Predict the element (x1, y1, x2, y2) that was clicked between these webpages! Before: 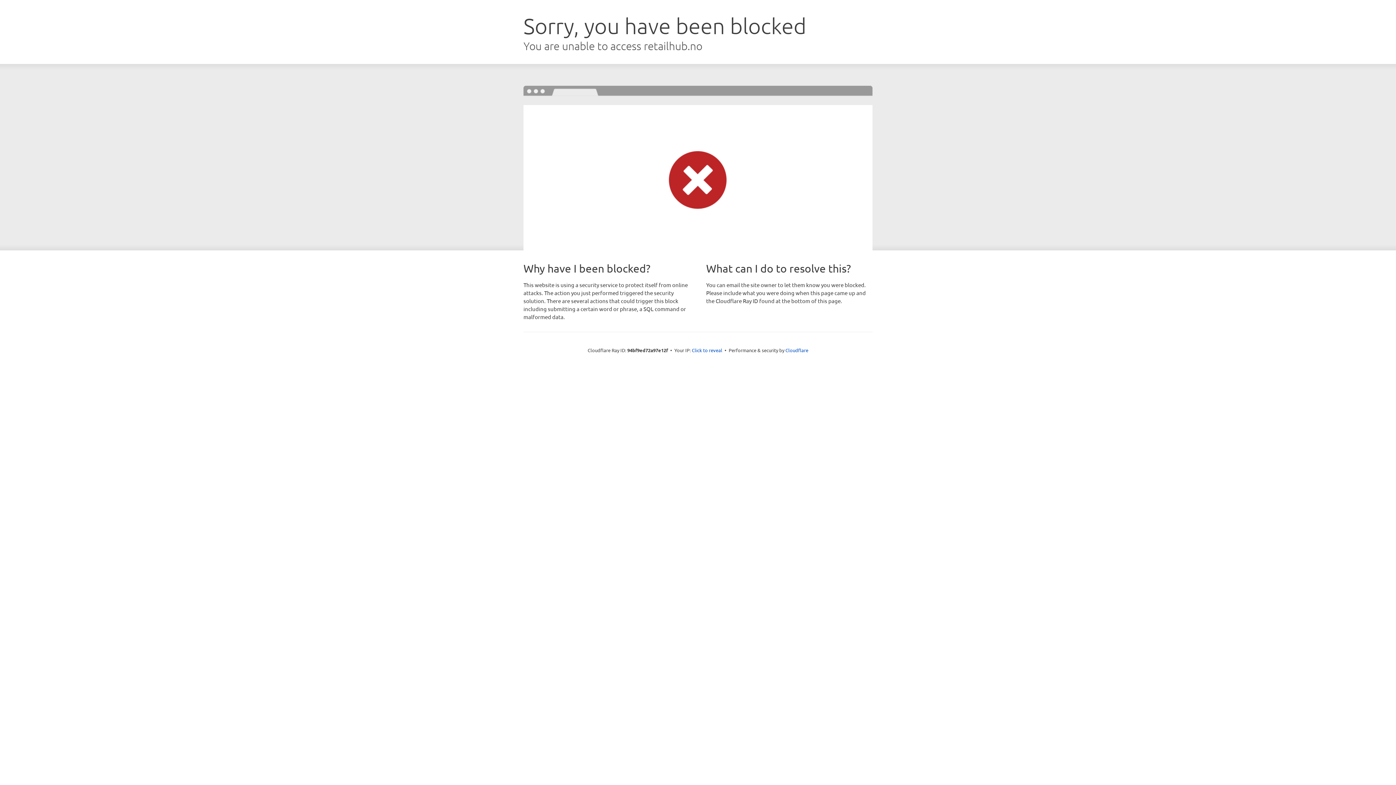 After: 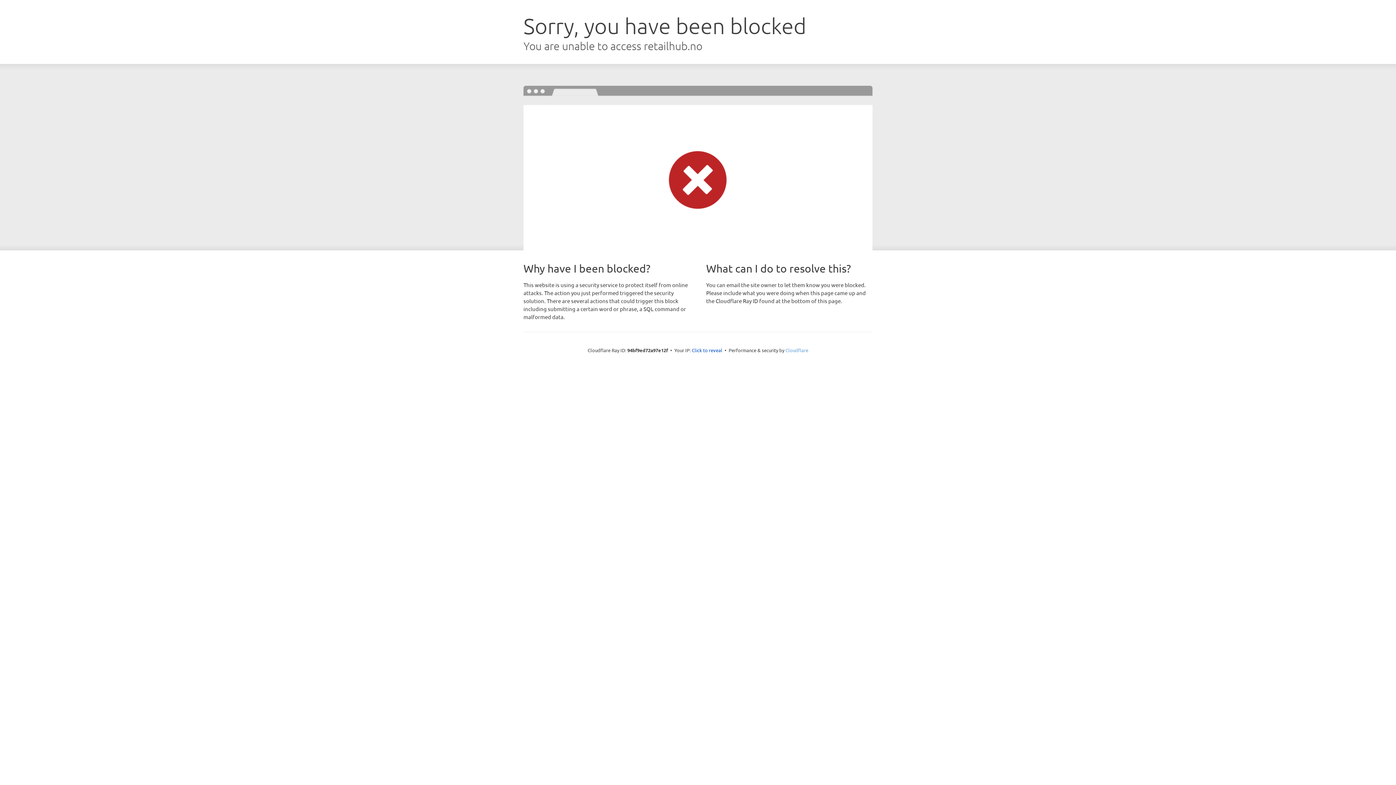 Action: bbox: (785, 347, 808, 353) label: Cloudflare